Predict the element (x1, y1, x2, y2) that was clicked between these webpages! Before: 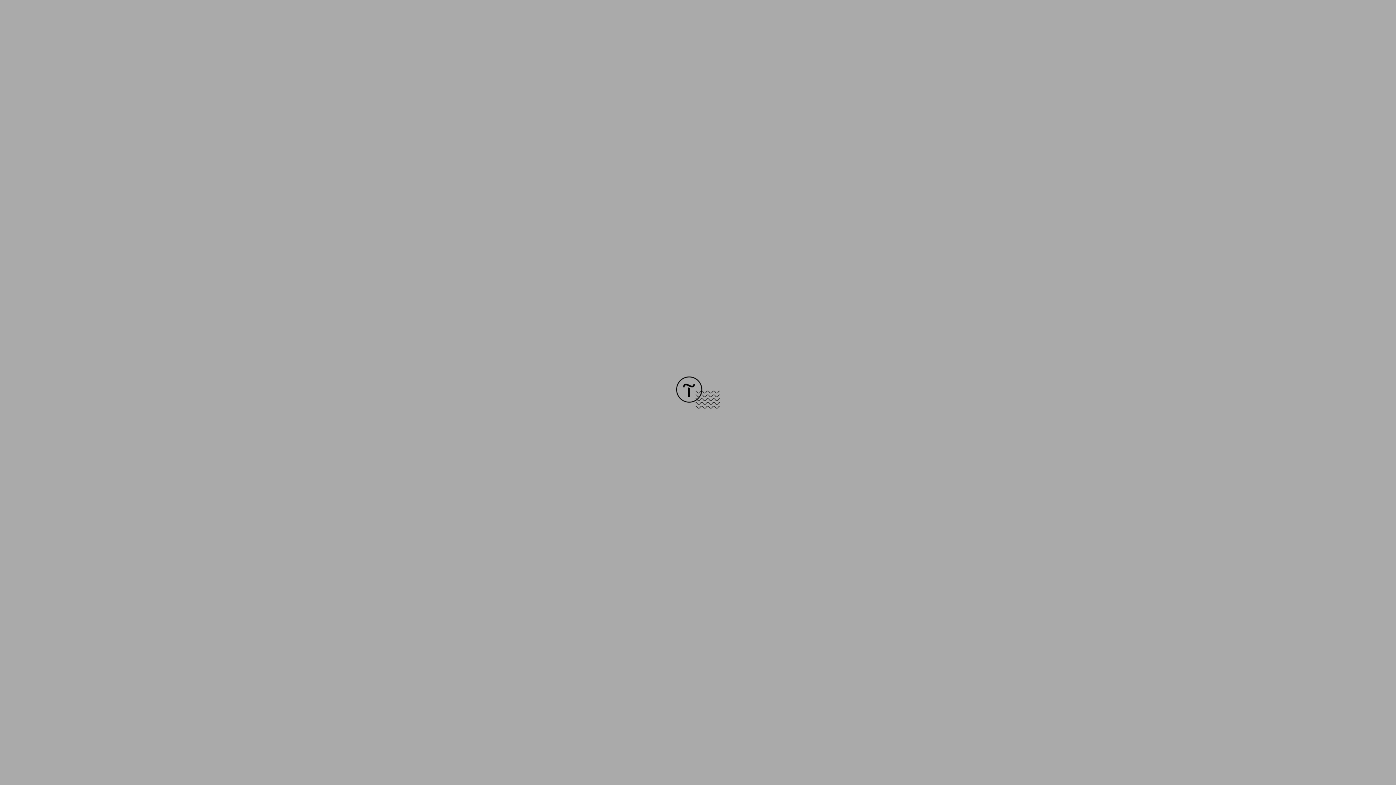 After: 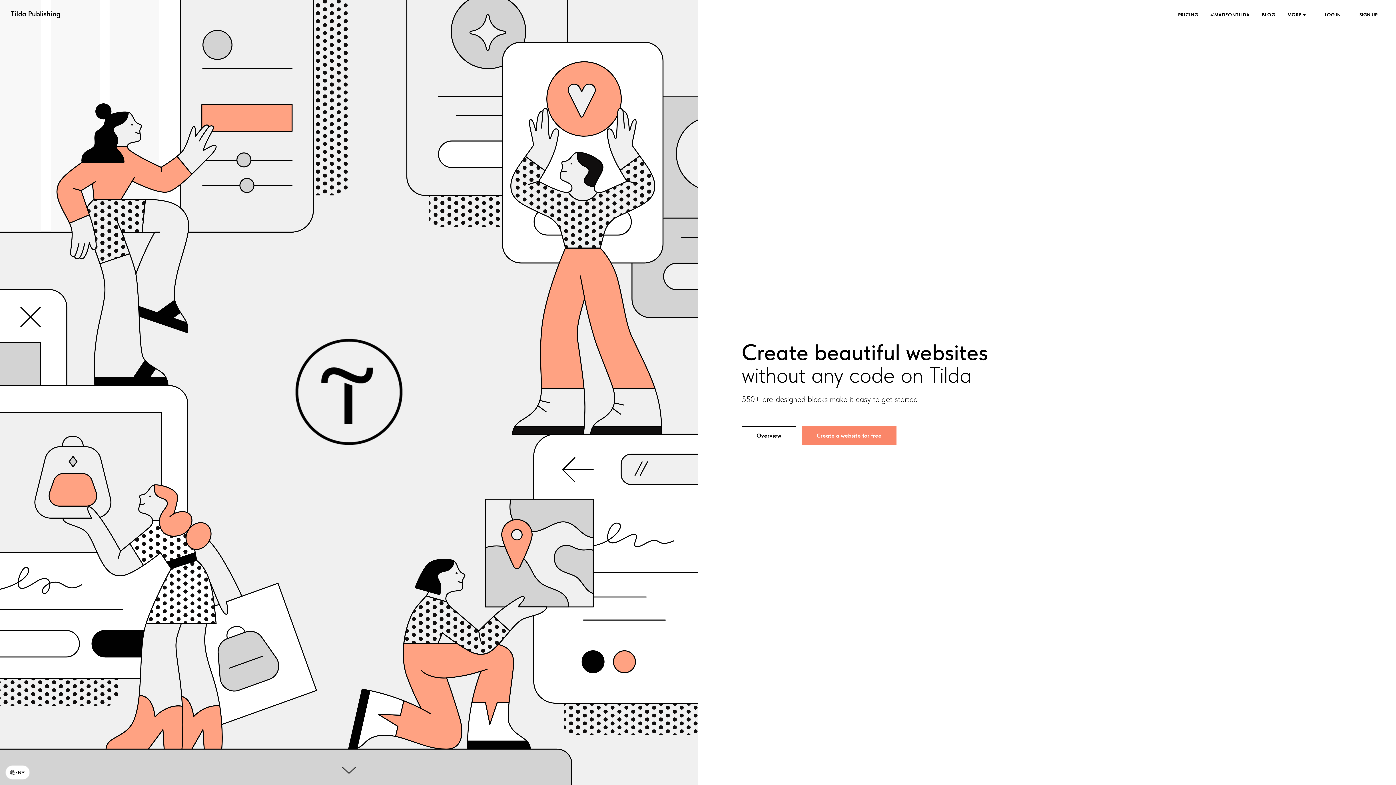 Action: bbox: (676, 403, 720, 409)